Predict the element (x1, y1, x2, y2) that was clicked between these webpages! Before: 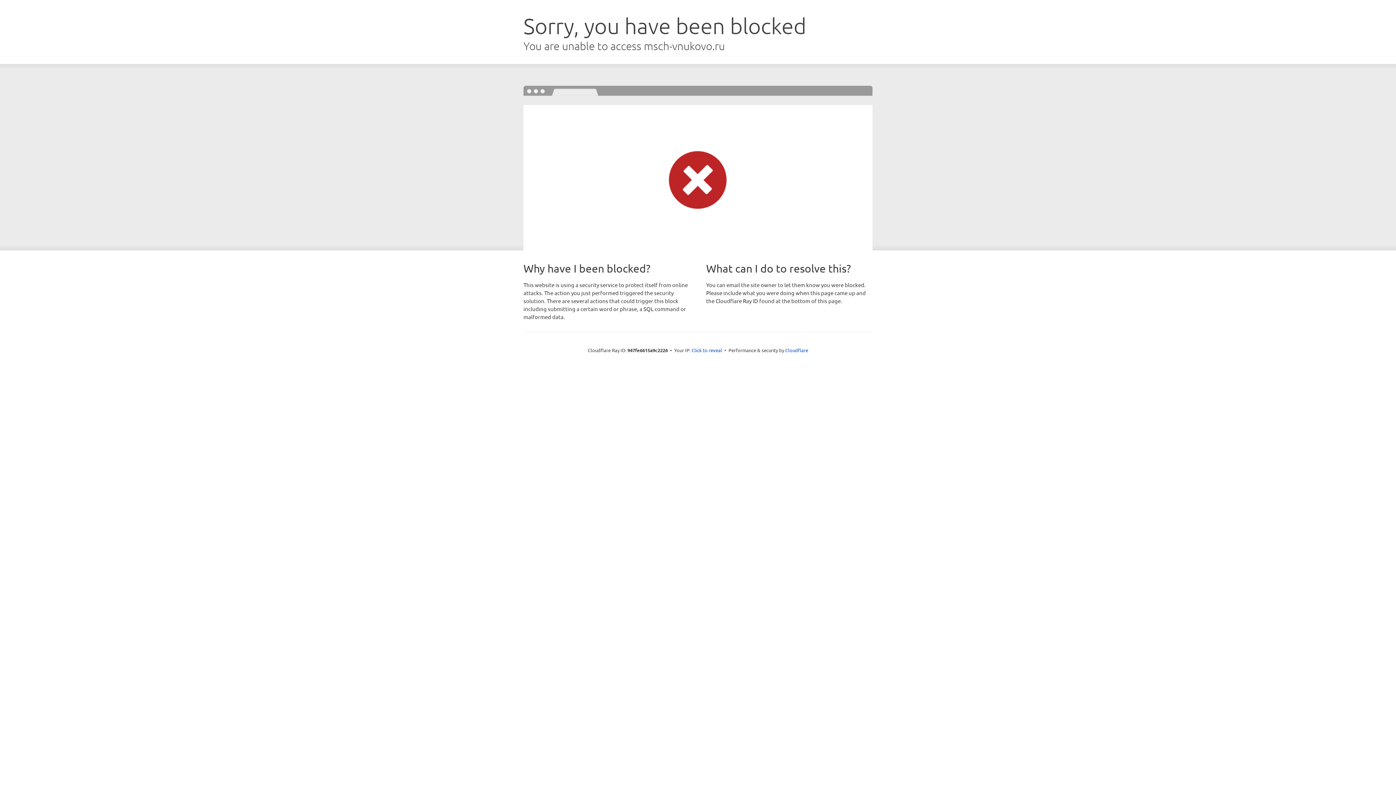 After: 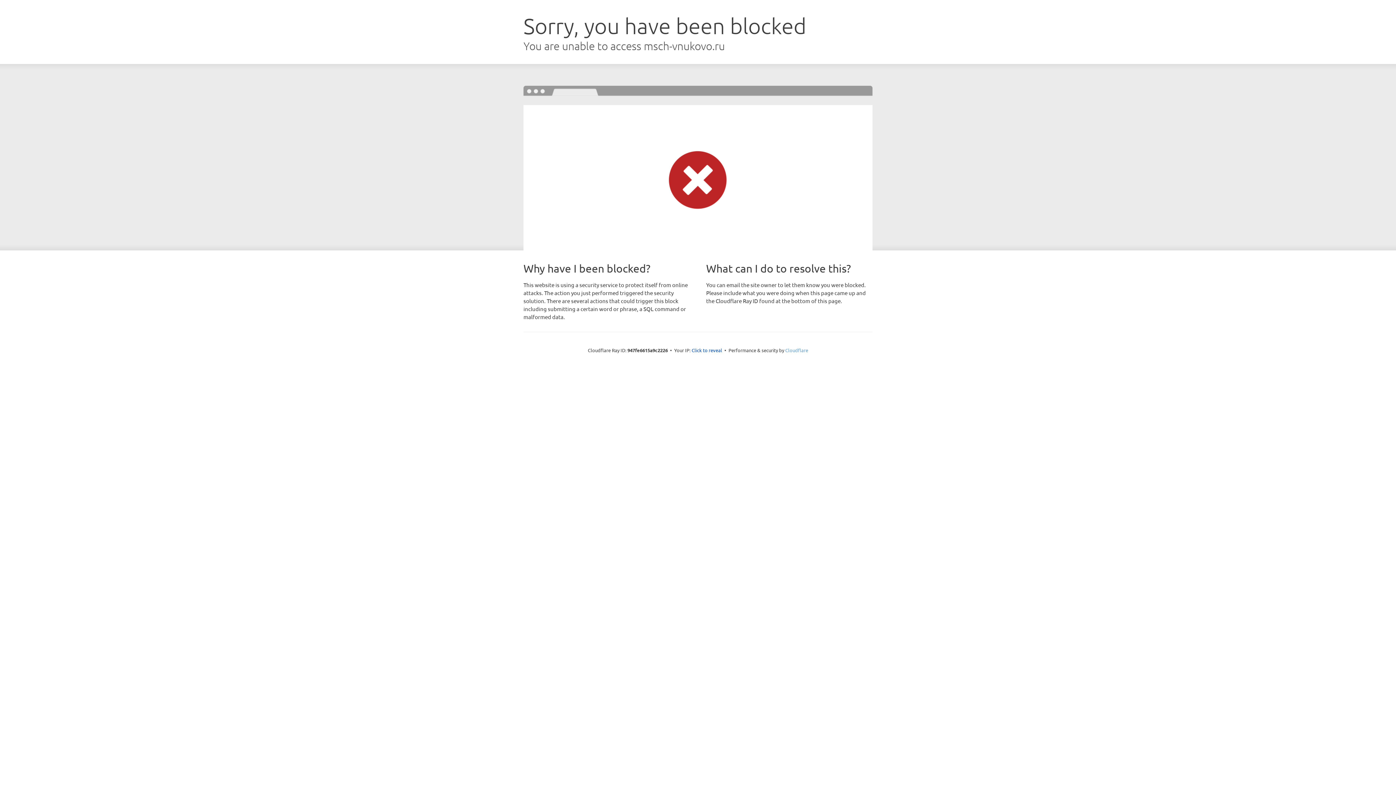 Action: label: Cloudflare bbox: (785, 347, 808, 353)